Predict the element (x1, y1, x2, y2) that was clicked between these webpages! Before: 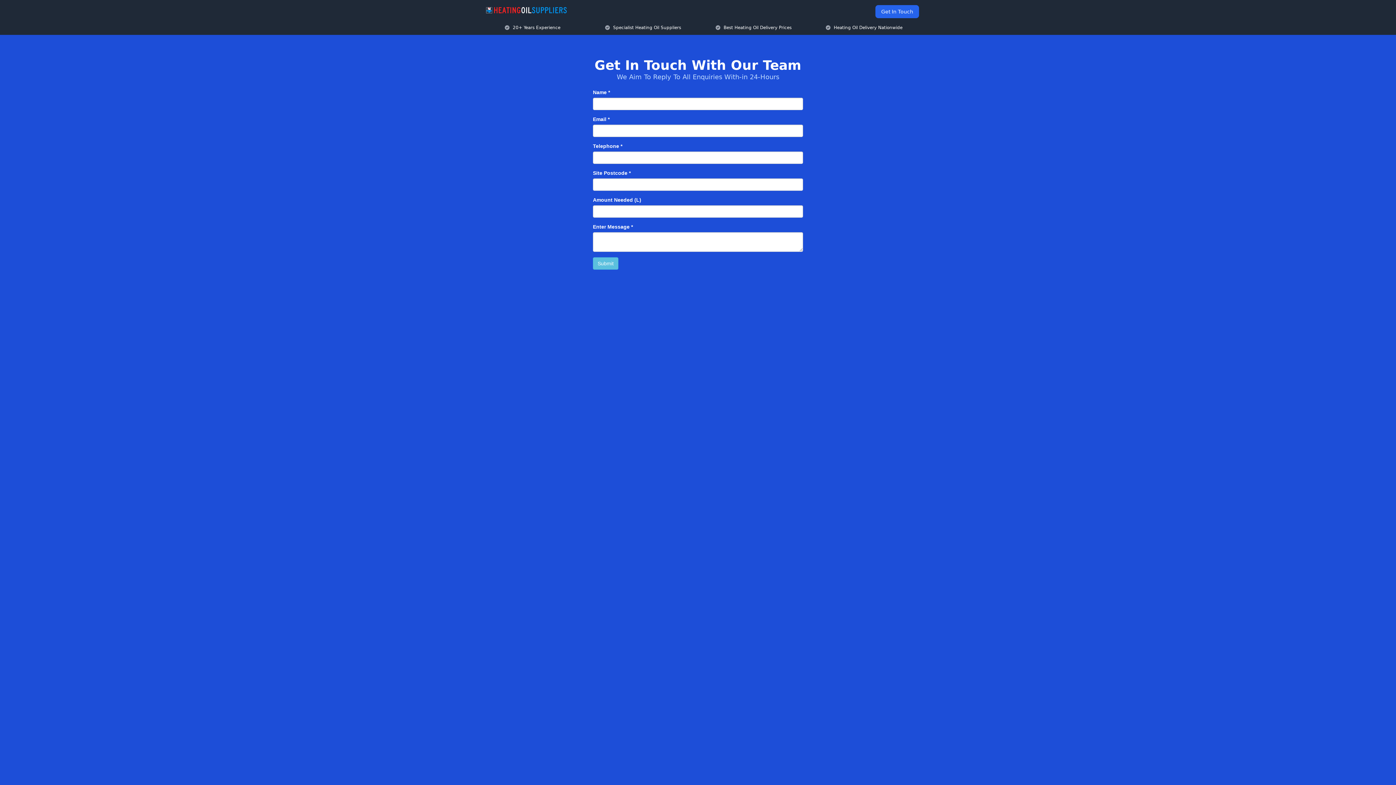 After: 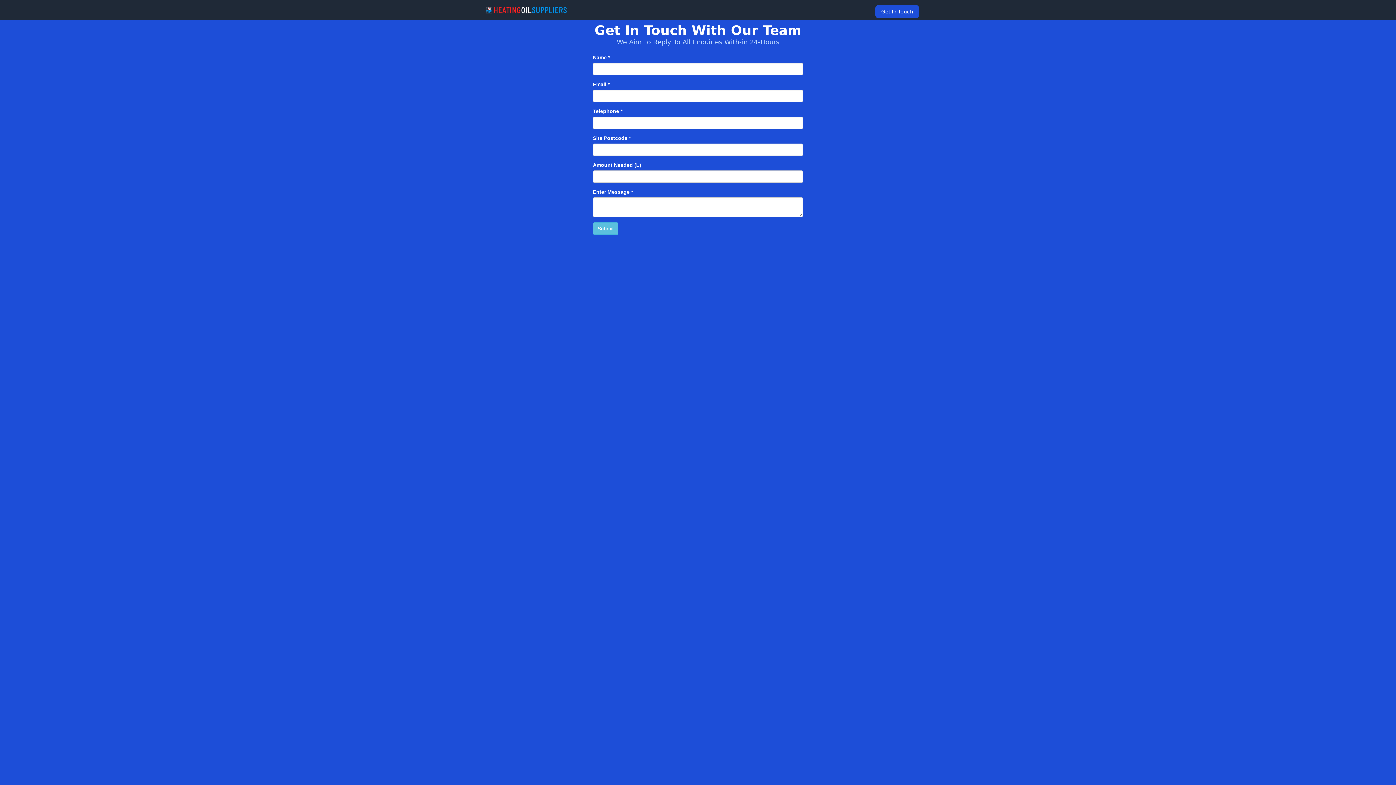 Action: bbox: (875, 5, 919, 18) label: Get In Touch